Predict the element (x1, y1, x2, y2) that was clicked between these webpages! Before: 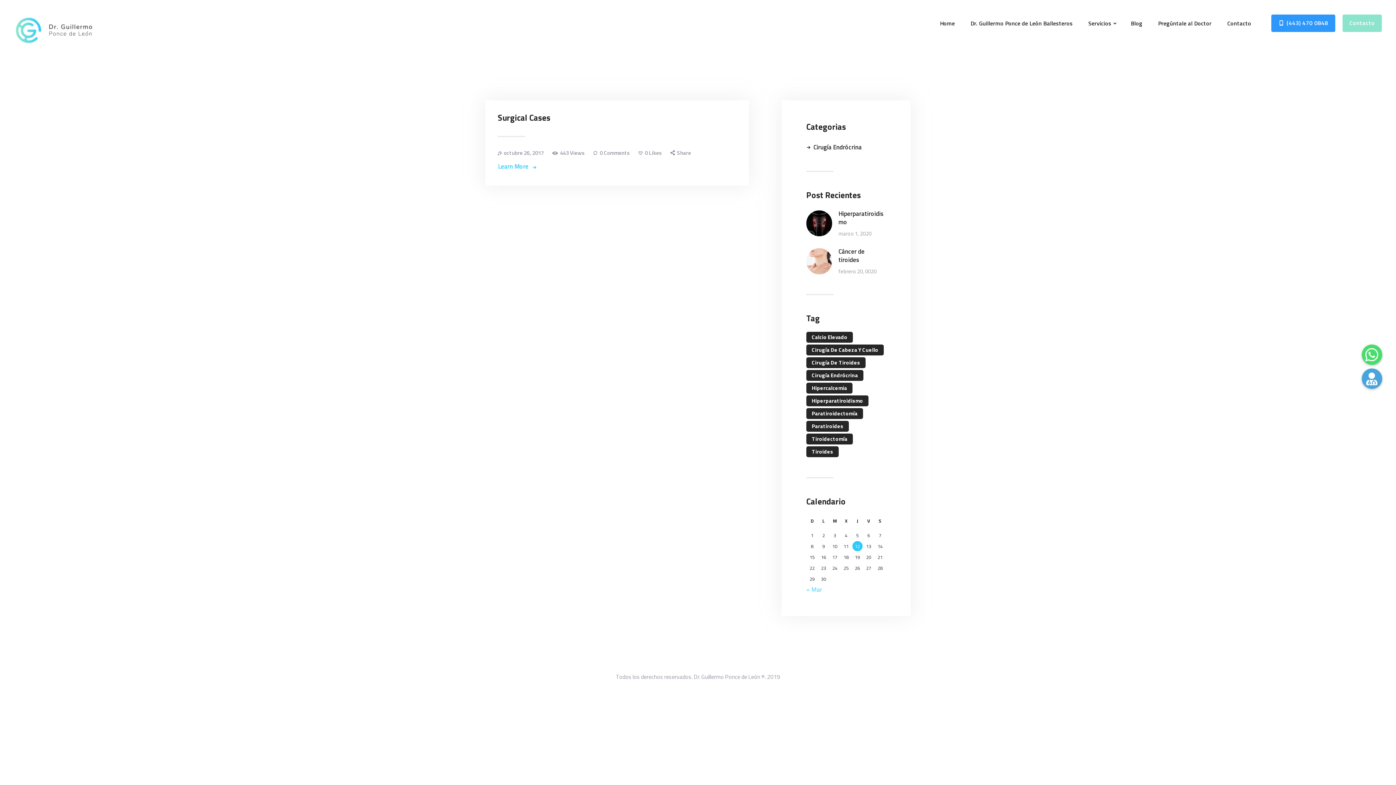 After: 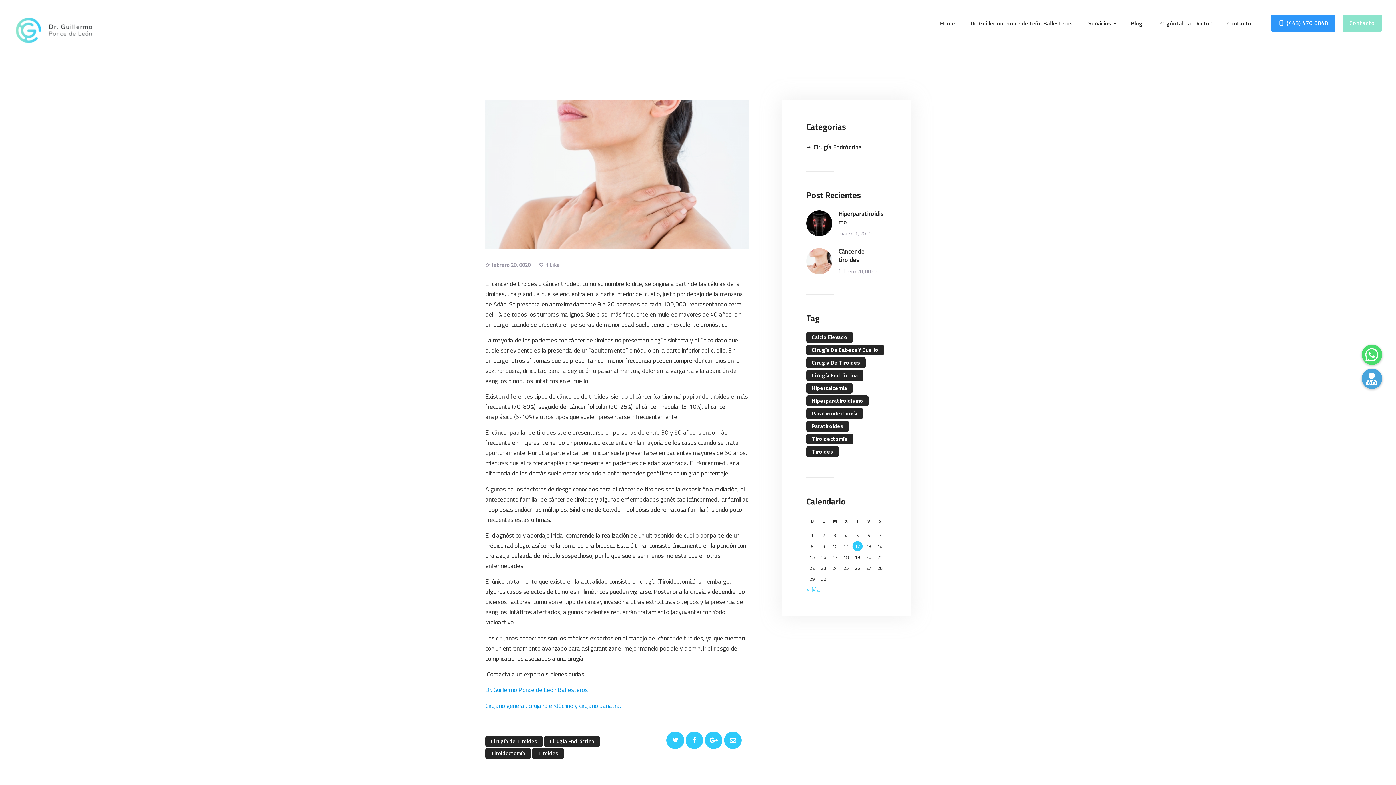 Action: bbox: (806, 248, 832, 258)